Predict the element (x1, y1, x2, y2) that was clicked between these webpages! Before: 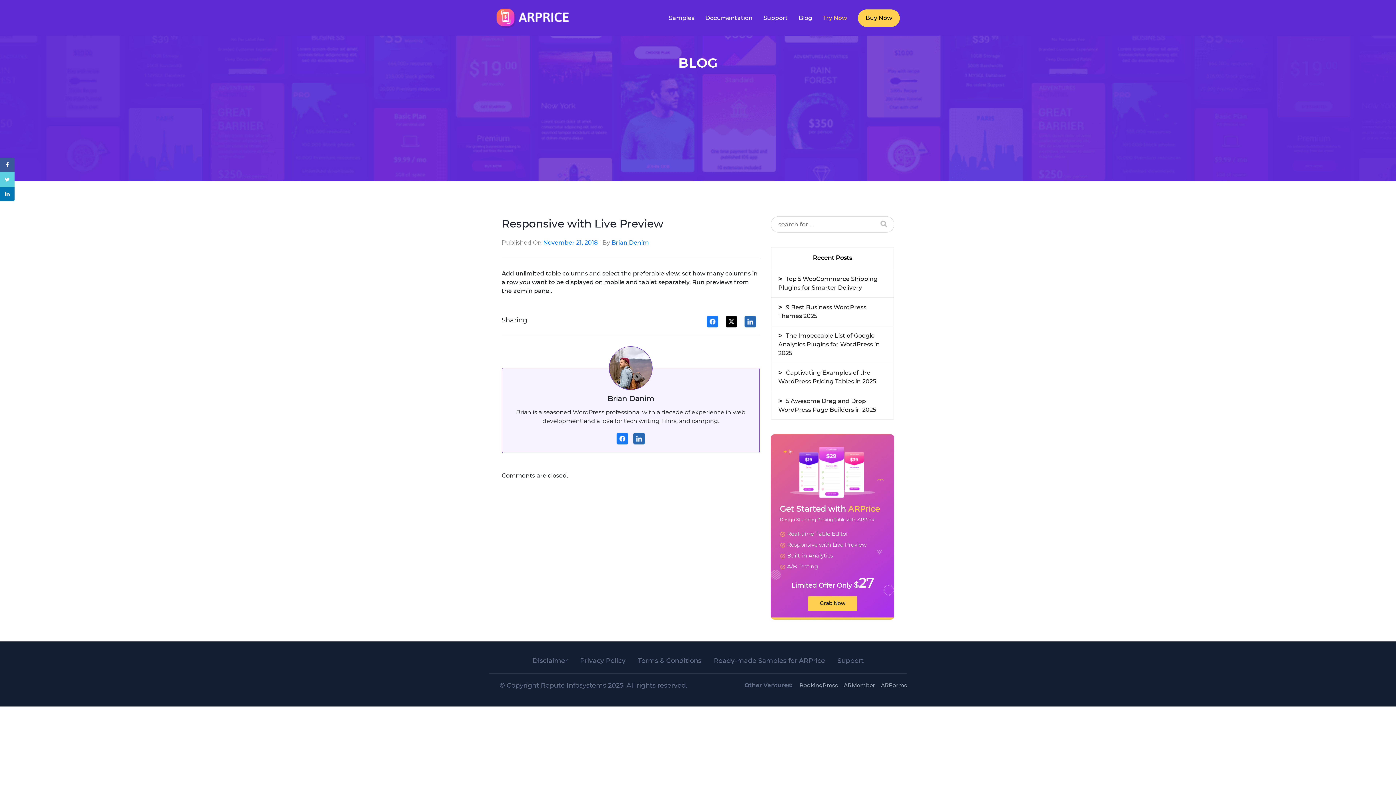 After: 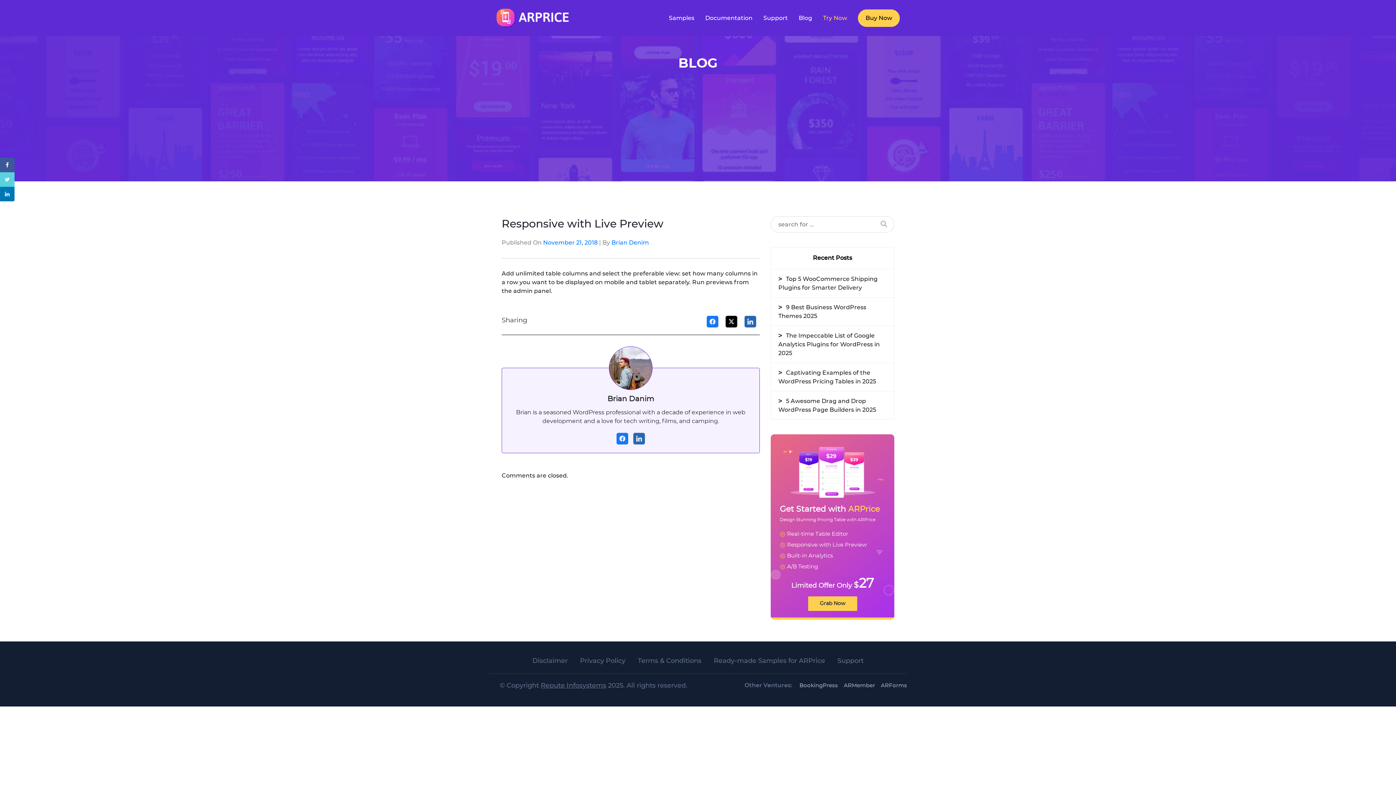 Action: bbox: (744, 316, 756, 327)